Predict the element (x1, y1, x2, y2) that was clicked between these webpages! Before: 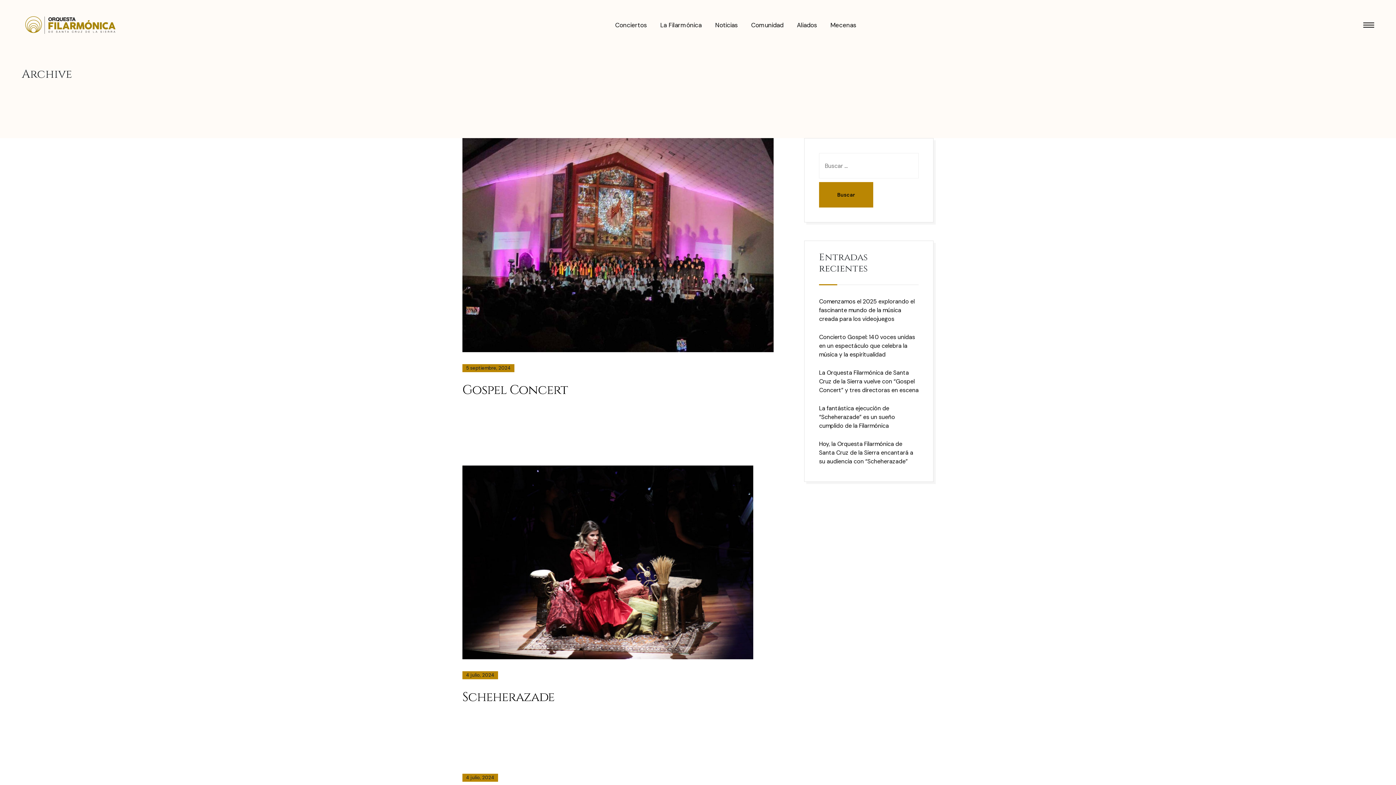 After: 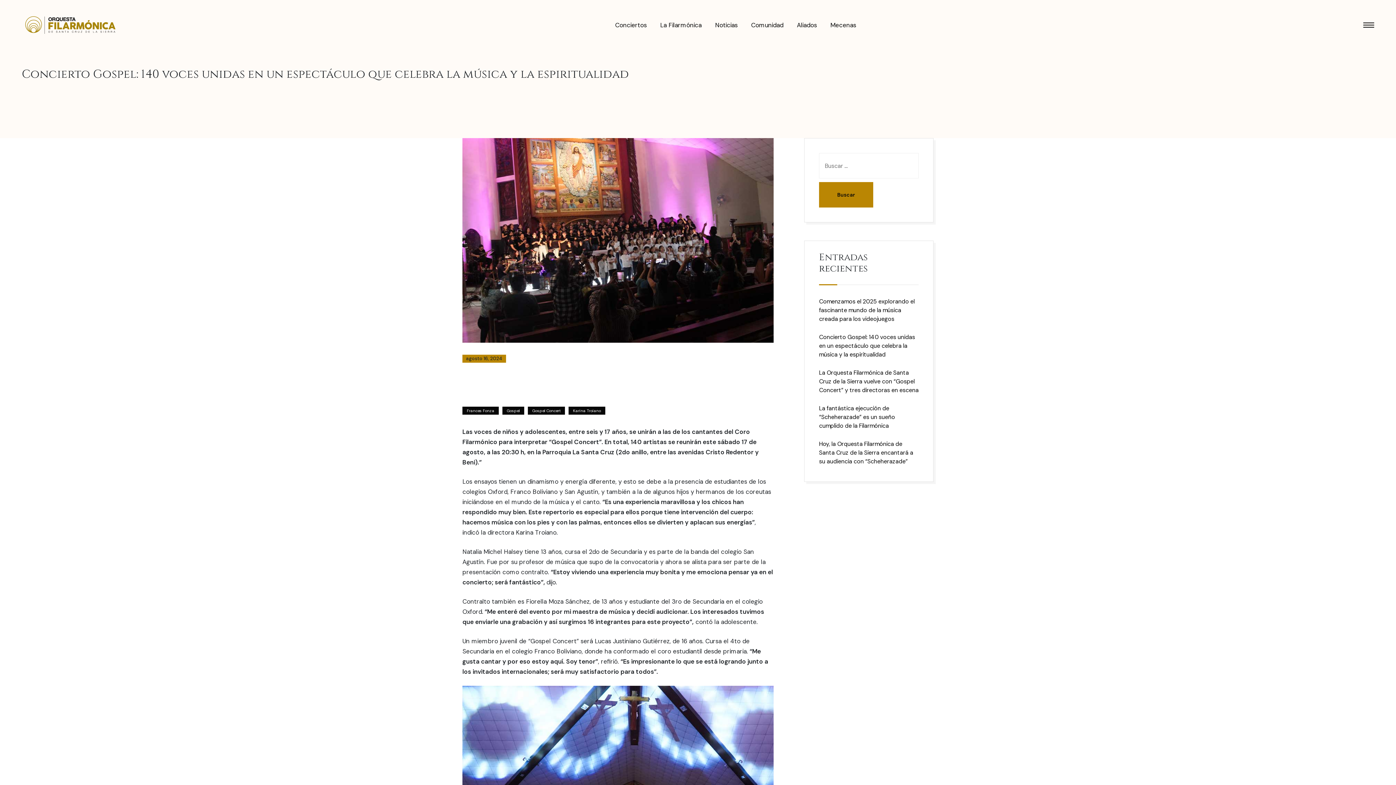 Action: bbox: (819, 333, 915, 358) label: Concierto Gospel: 140 voces unidas en un espectáculo que celebra la música y la espiritualidad